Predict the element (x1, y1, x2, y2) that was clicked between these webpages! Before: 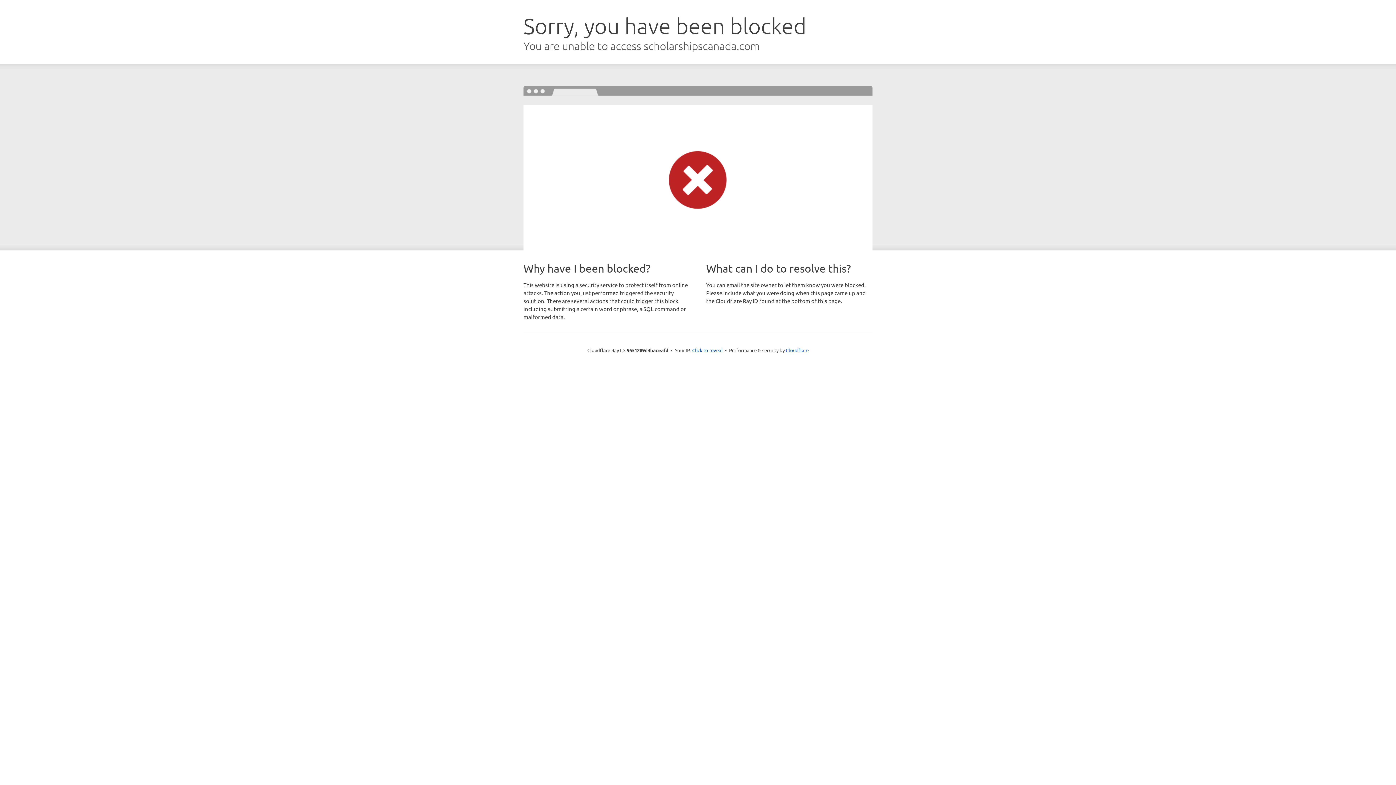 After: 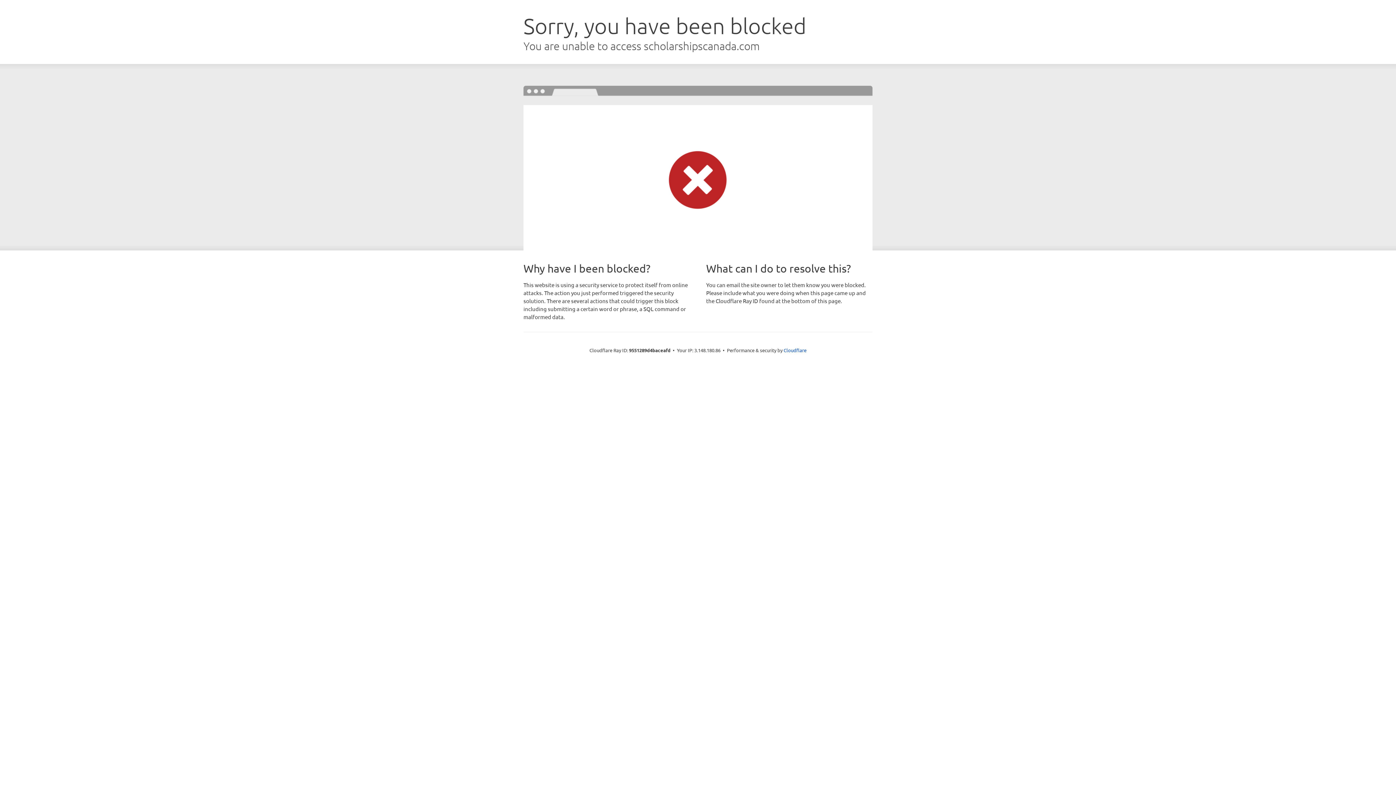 Action: label: Click to reveal bbox: (692, 346, 722, 353)